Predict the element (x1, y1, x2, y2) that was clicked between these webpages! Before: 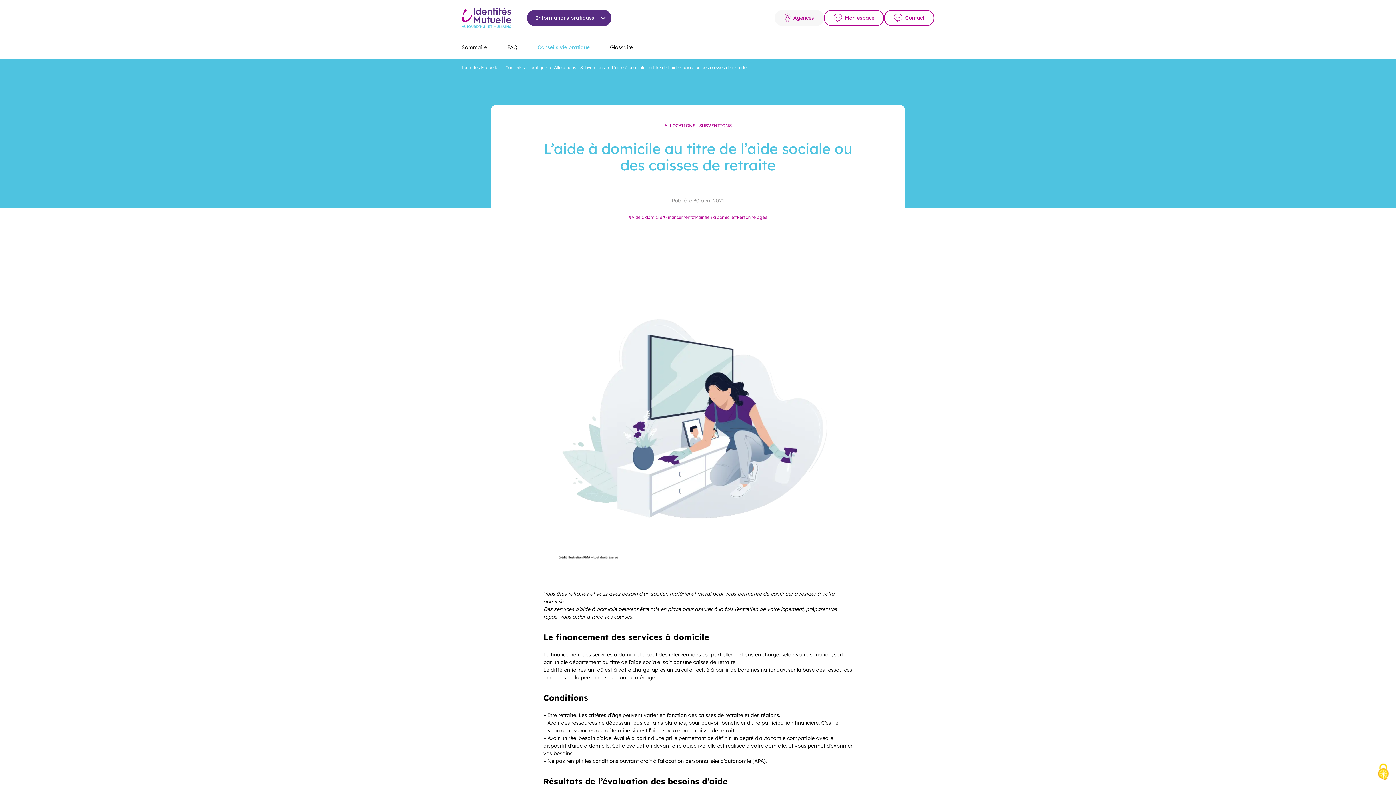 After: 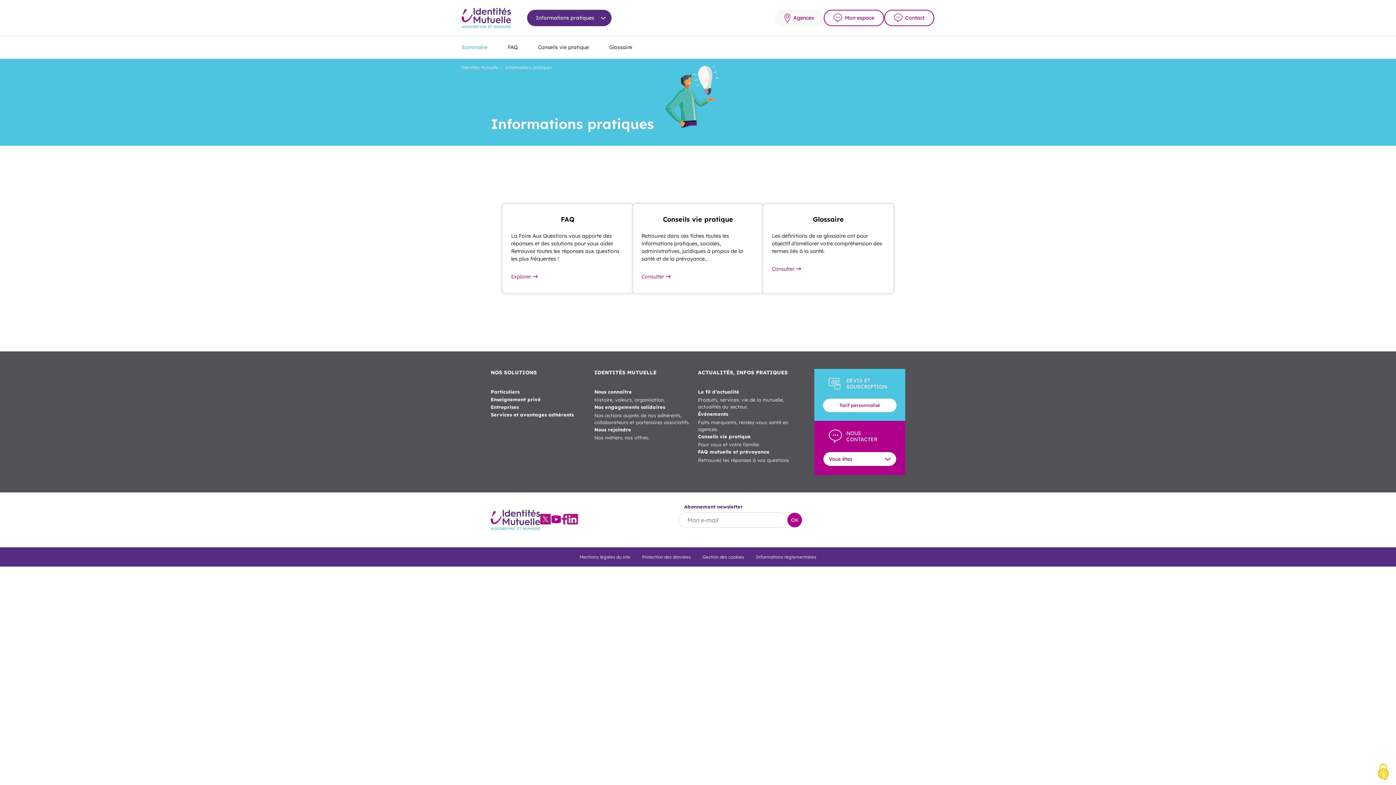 Action: label: Sommaire bbox: (461, 36, 497, 58)